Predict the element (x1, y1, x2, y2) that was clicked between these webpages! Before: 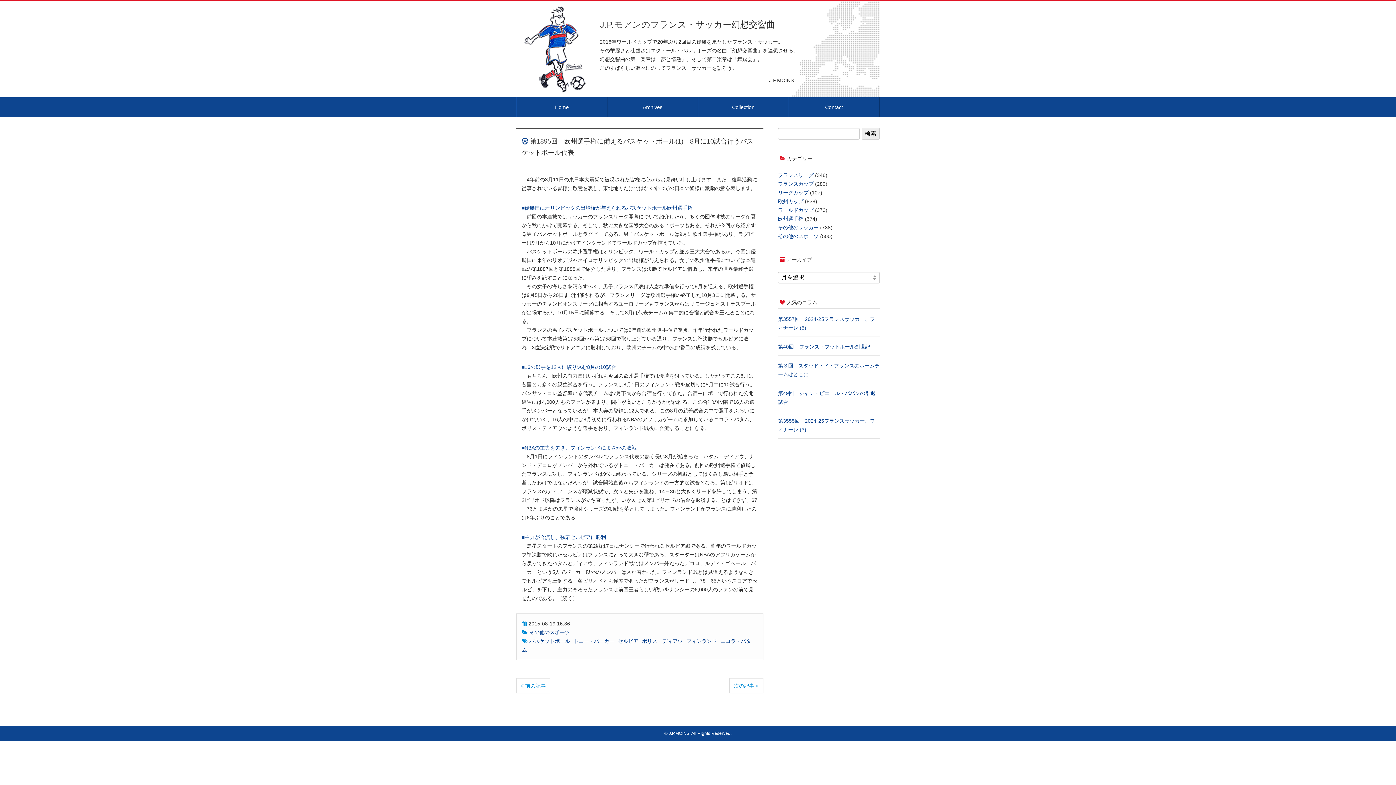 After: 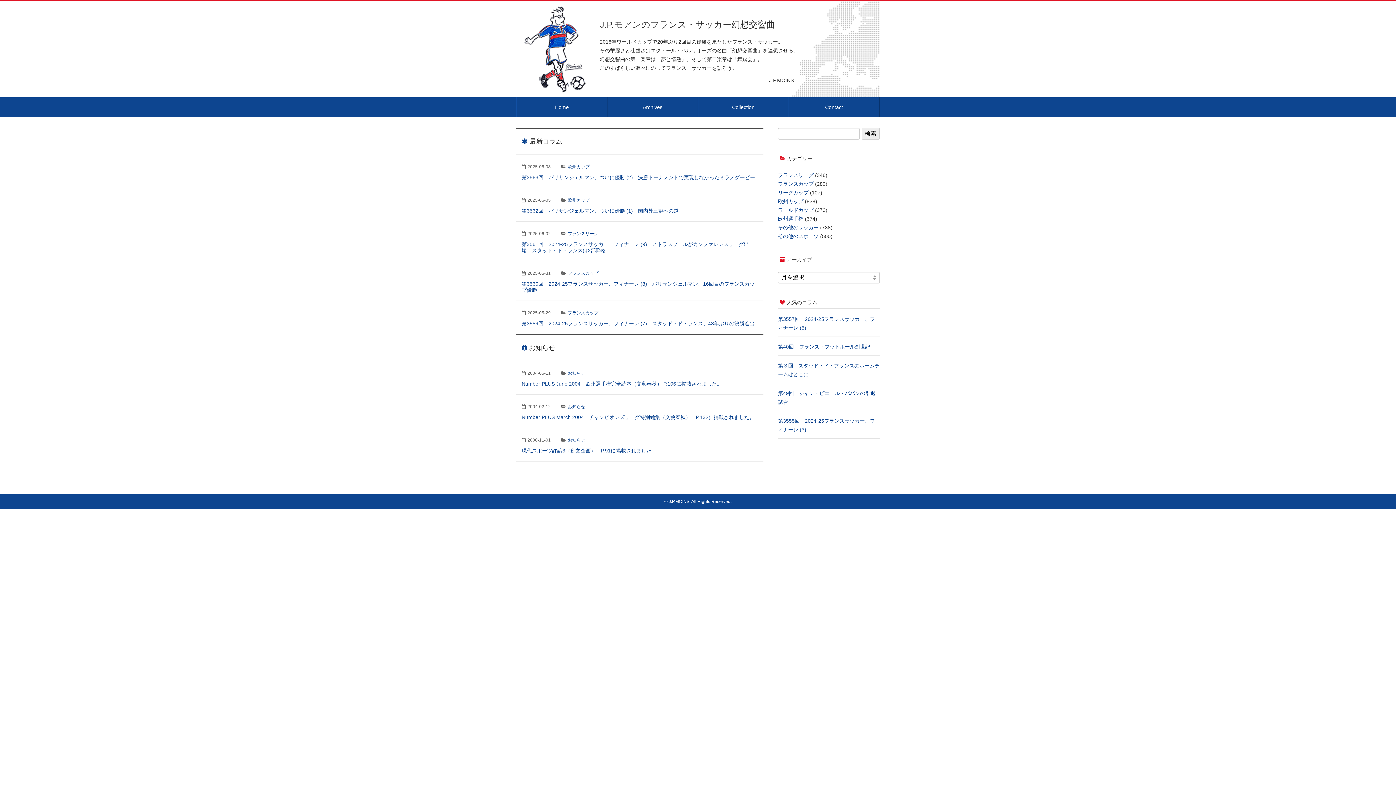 Action: label: Home bbox: (517, 97, 607, 117)